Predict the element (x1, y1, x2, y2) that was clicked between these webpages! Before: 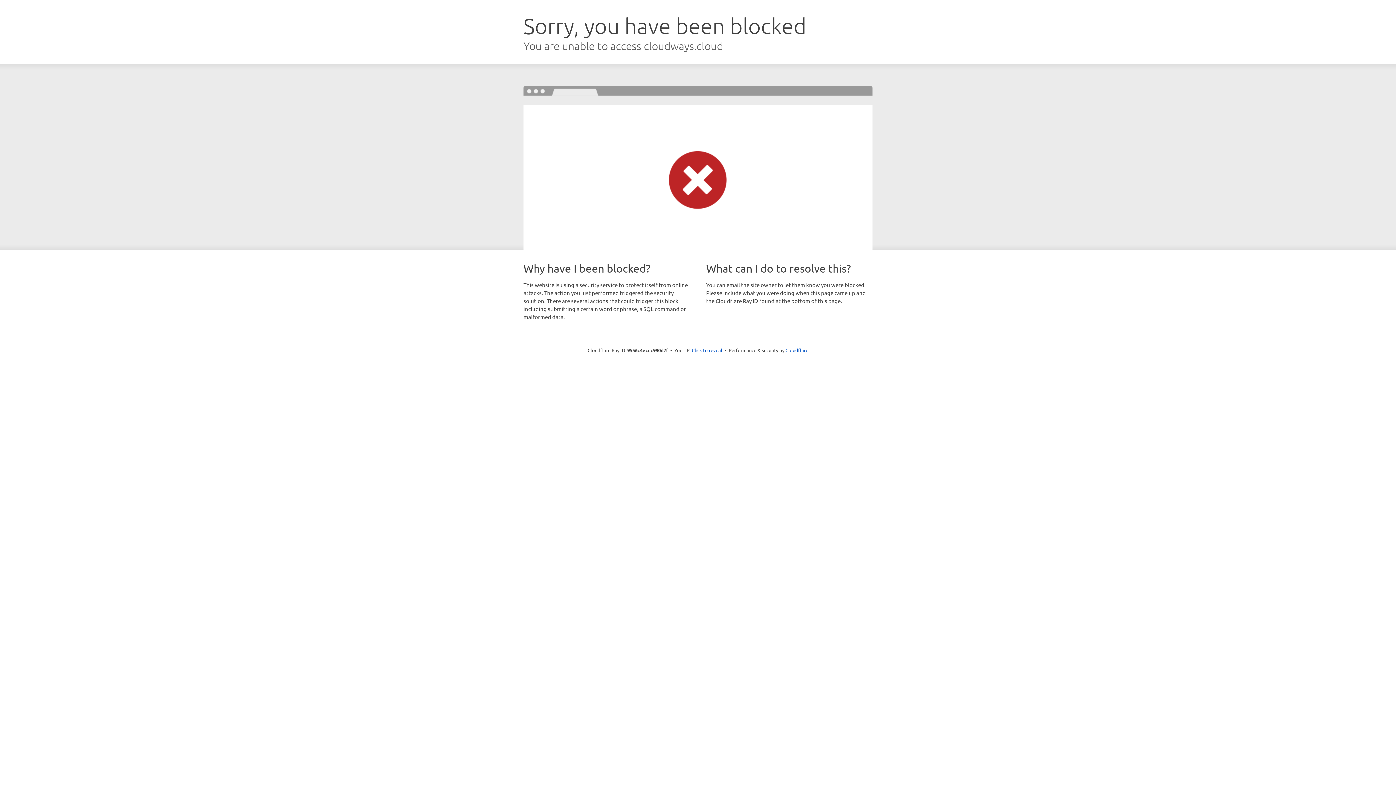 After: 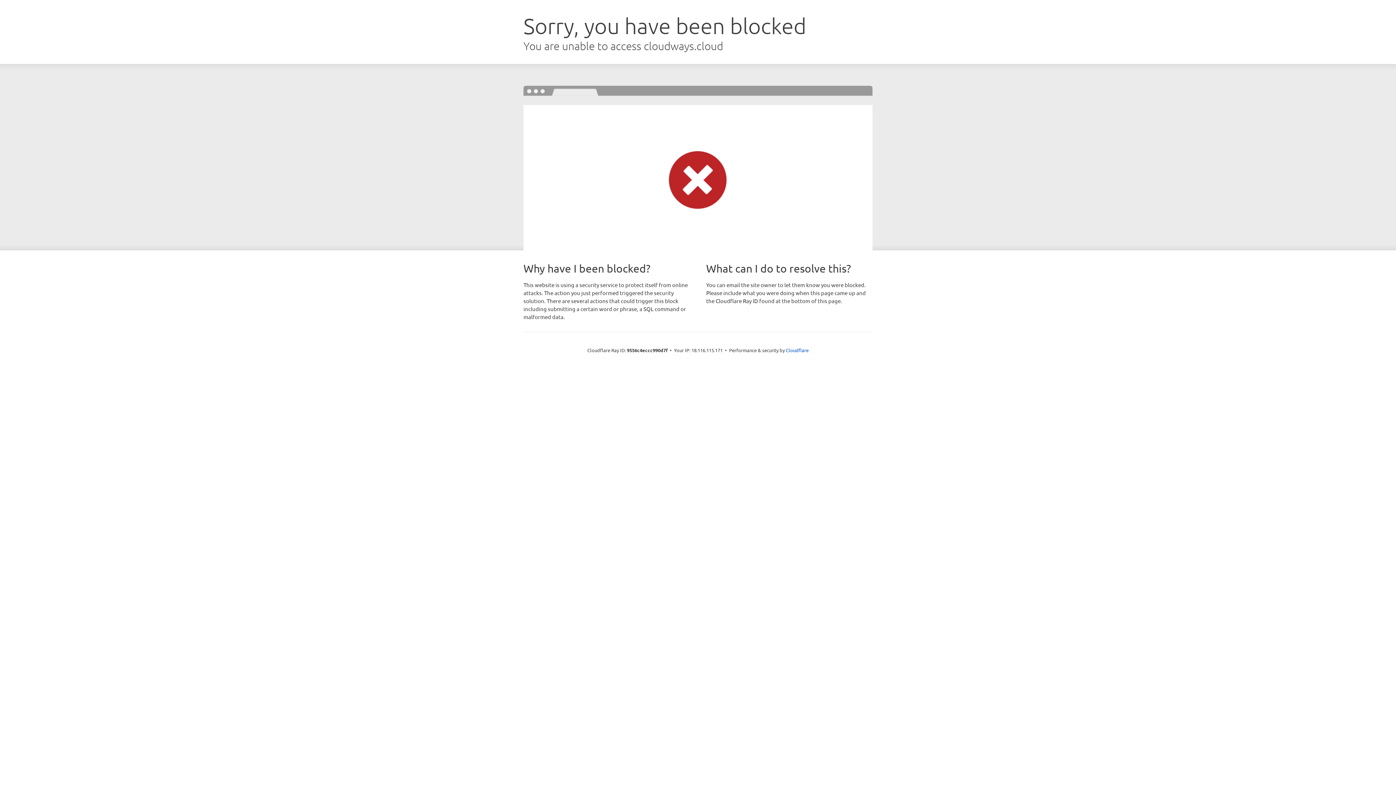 Action: bbox: (692, 346, 722, 353) label: Click to reveal